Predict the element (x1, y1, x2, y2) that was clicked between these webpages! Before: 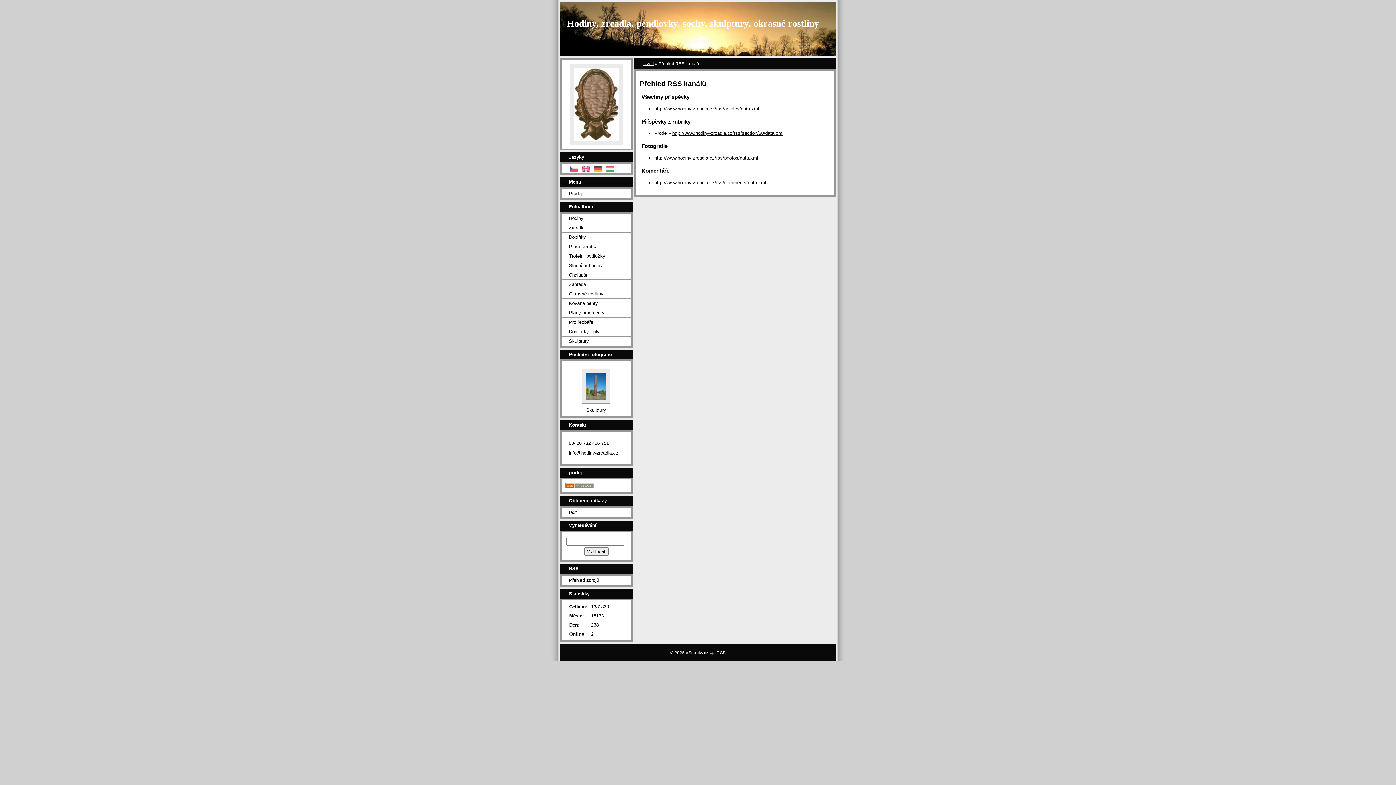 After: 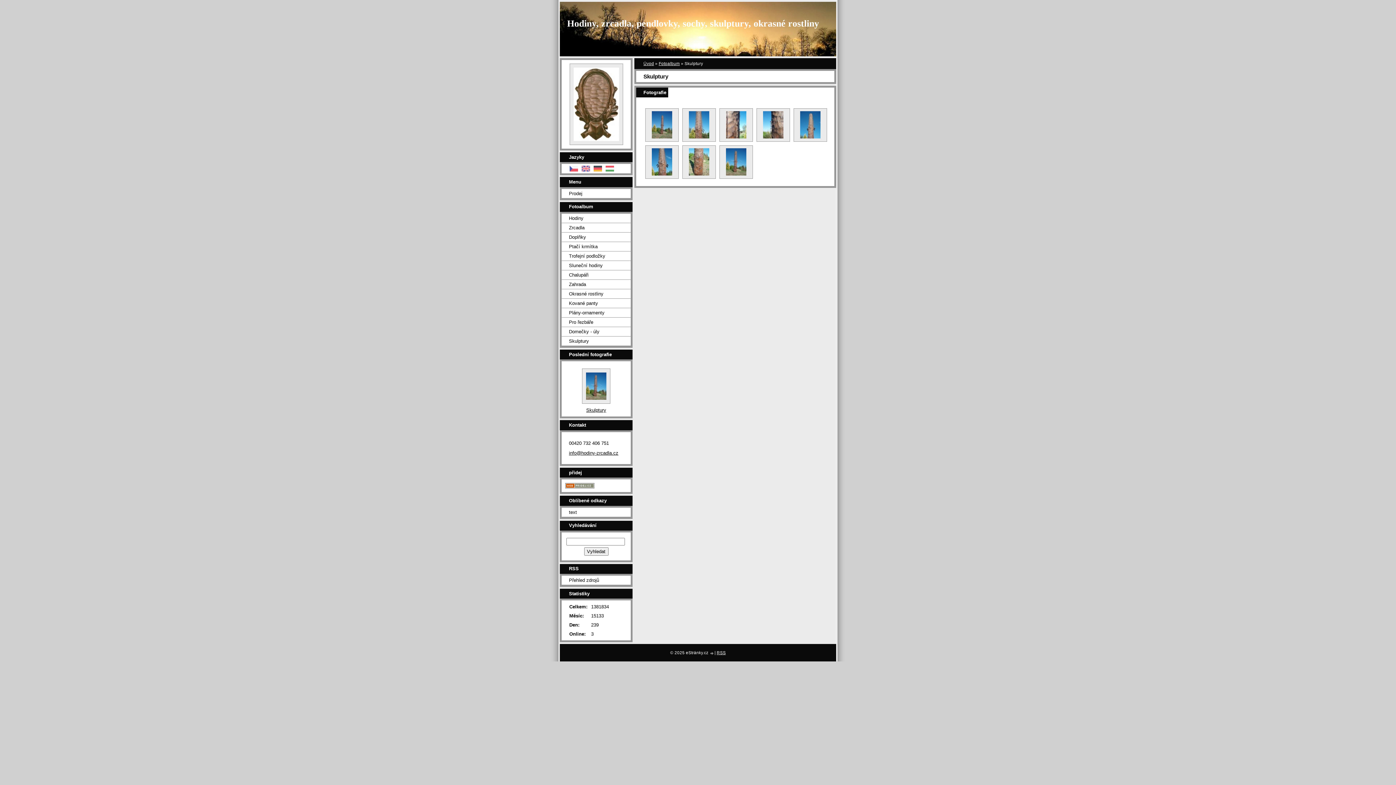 Action: bbox: (586, 407, 606, 413) label: Skulptury